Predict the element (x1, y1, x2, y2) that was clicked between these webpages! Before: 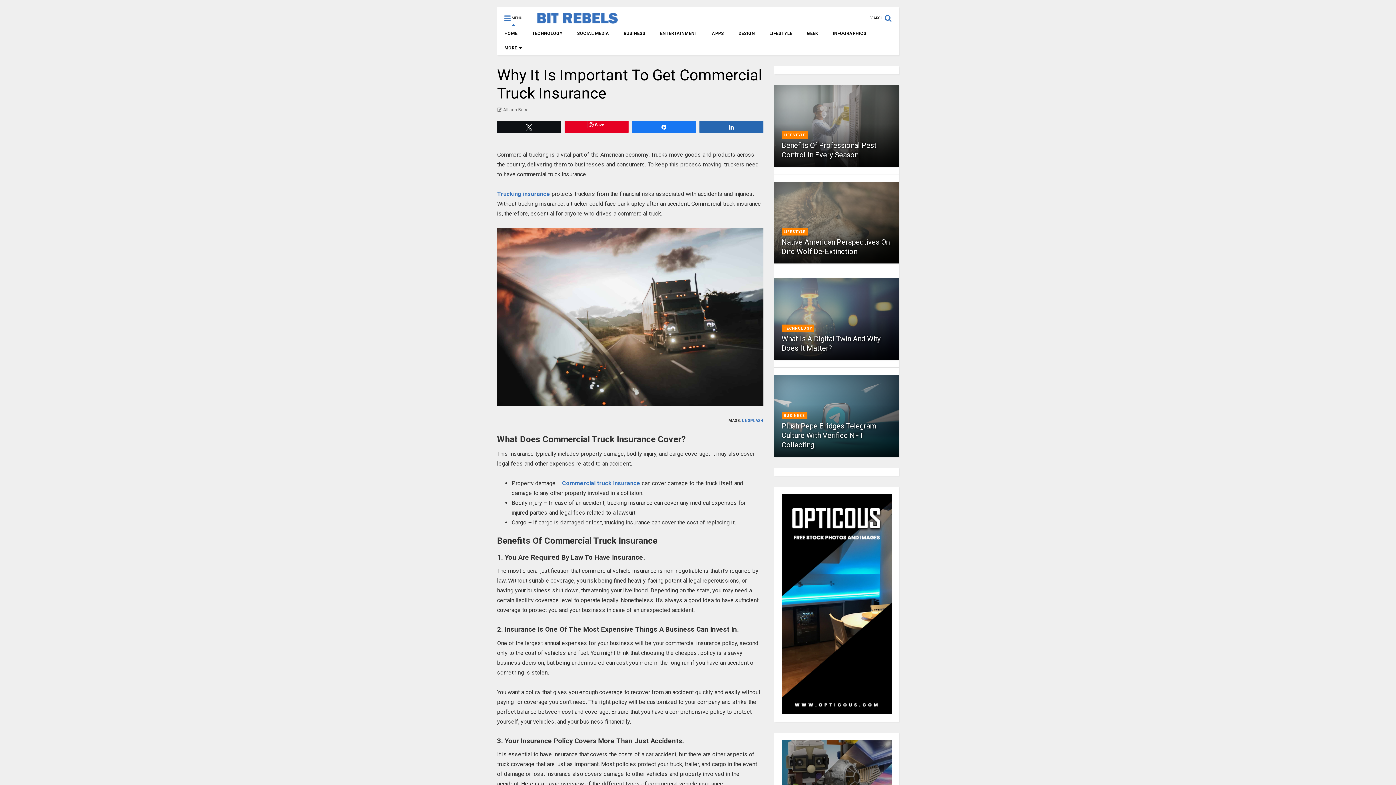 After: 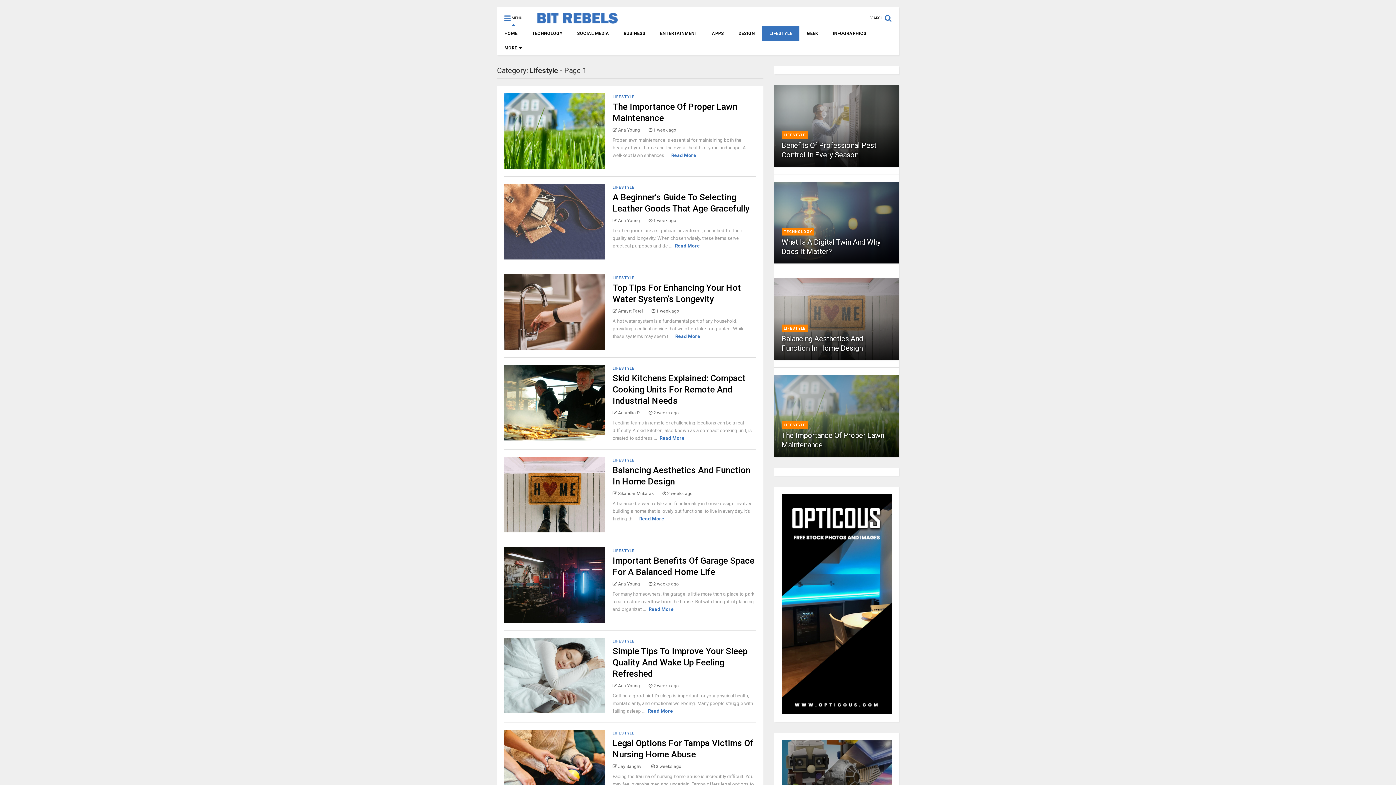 Action: label: LIFESTYLE bbox: (783, 132, 805, 137)